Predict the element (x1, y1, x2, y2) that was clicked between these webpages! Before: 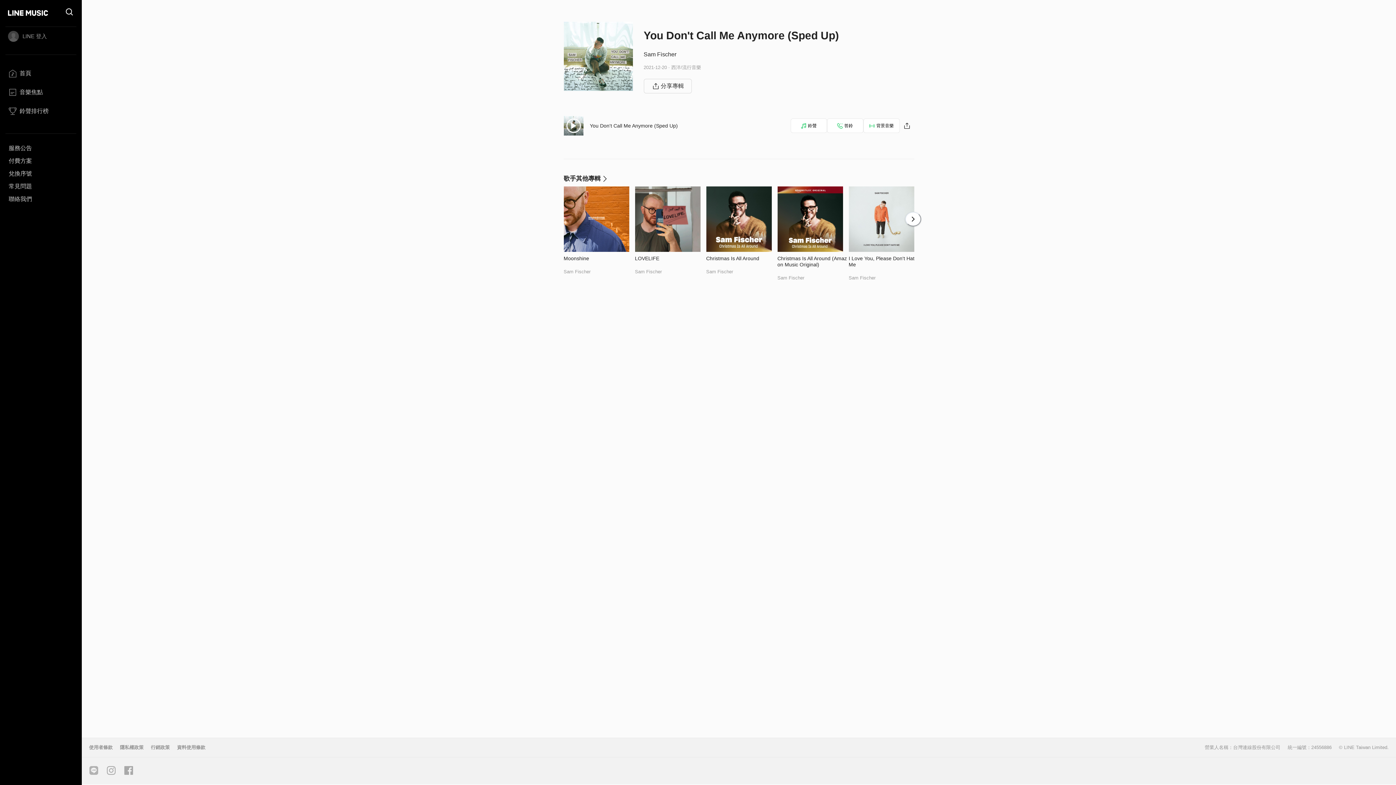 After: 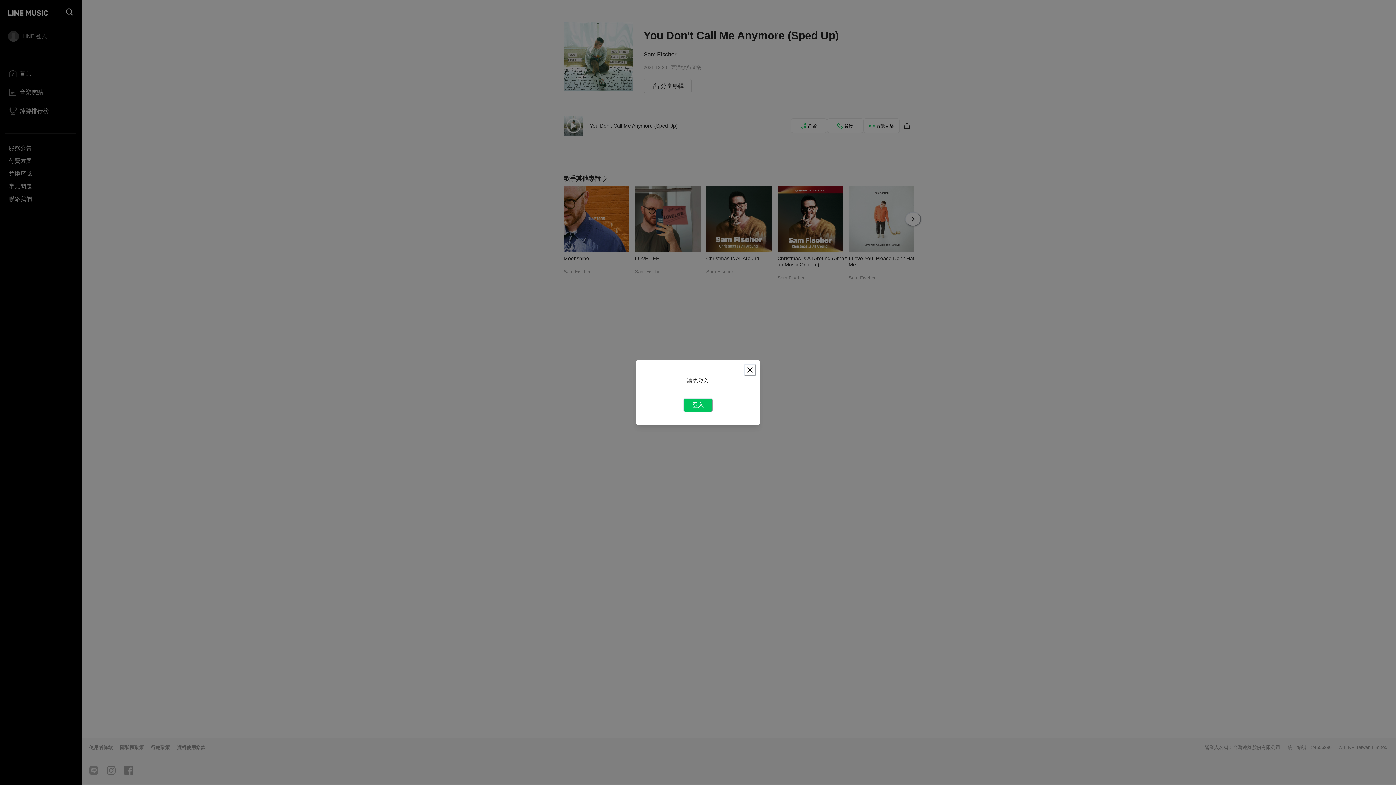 Action: bbox: (827, 118, 863, 133) label: 答鈴